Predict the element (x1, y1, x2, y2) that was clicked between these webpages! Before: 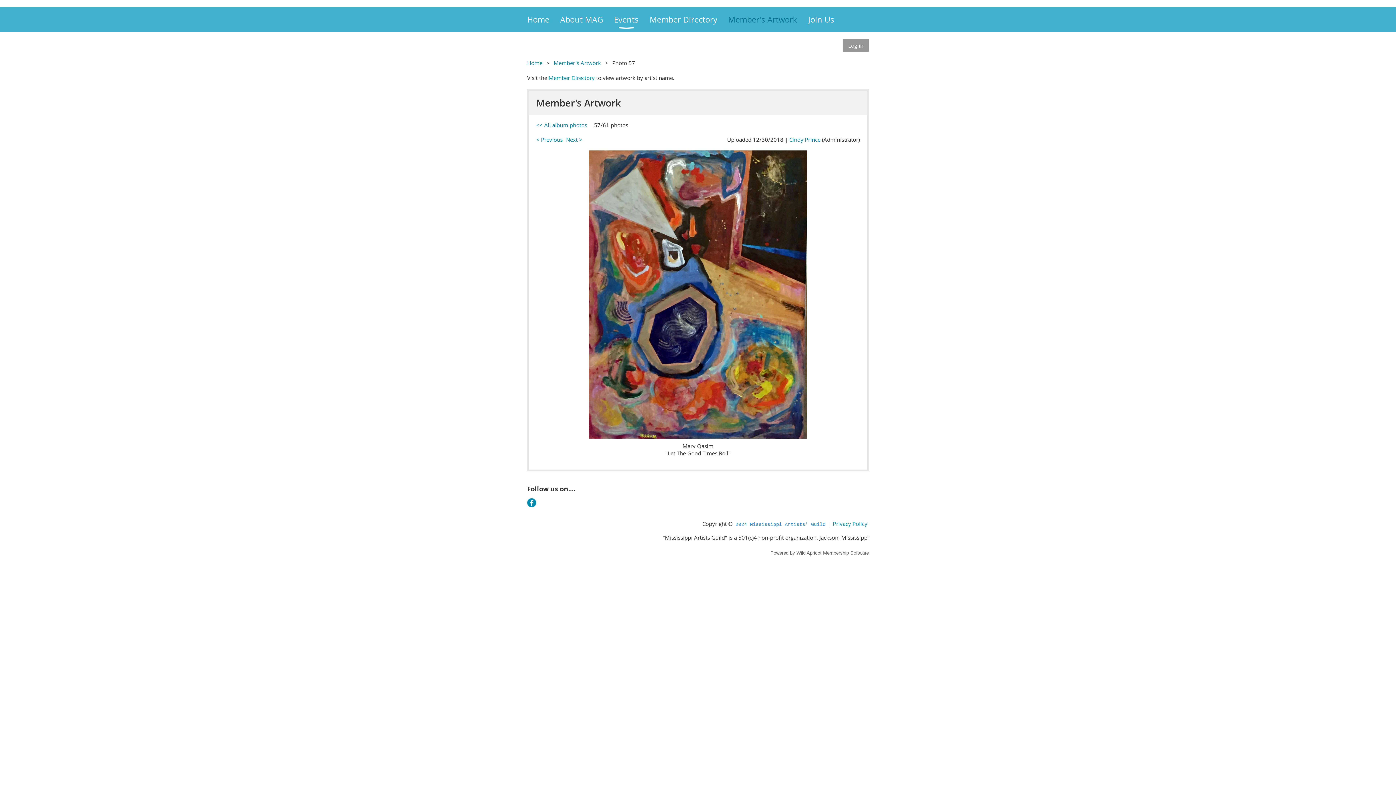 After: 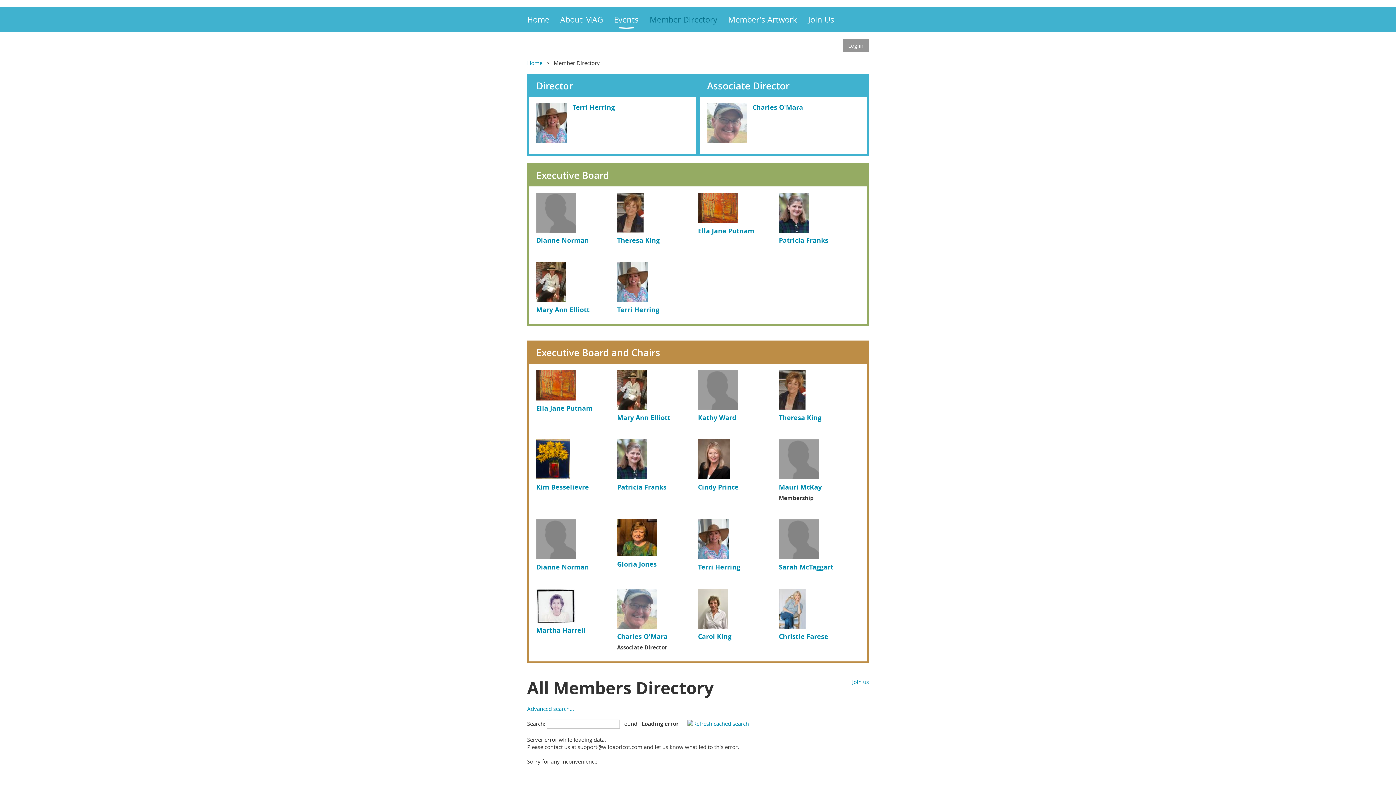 Action: label: Member Directory bbox: (649, 7, 728, 32)